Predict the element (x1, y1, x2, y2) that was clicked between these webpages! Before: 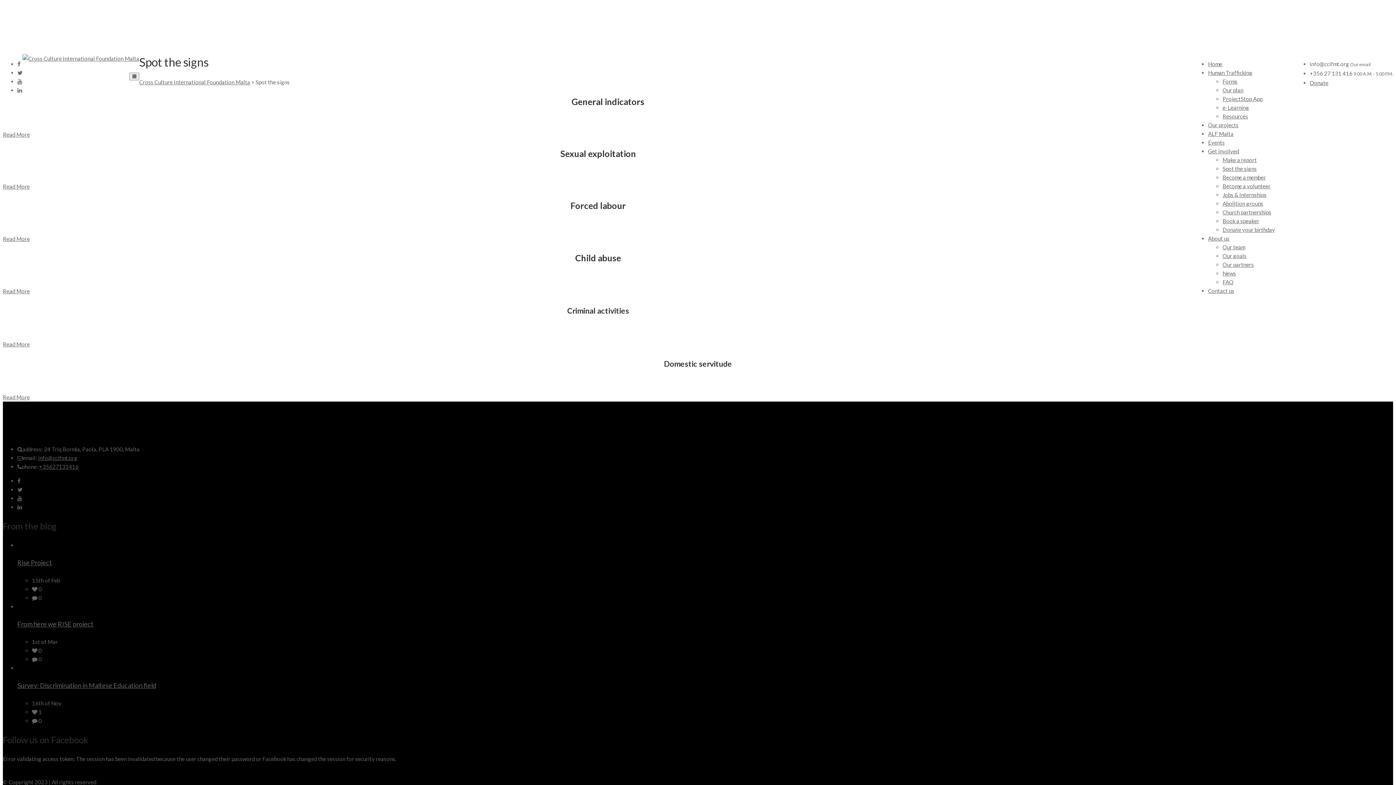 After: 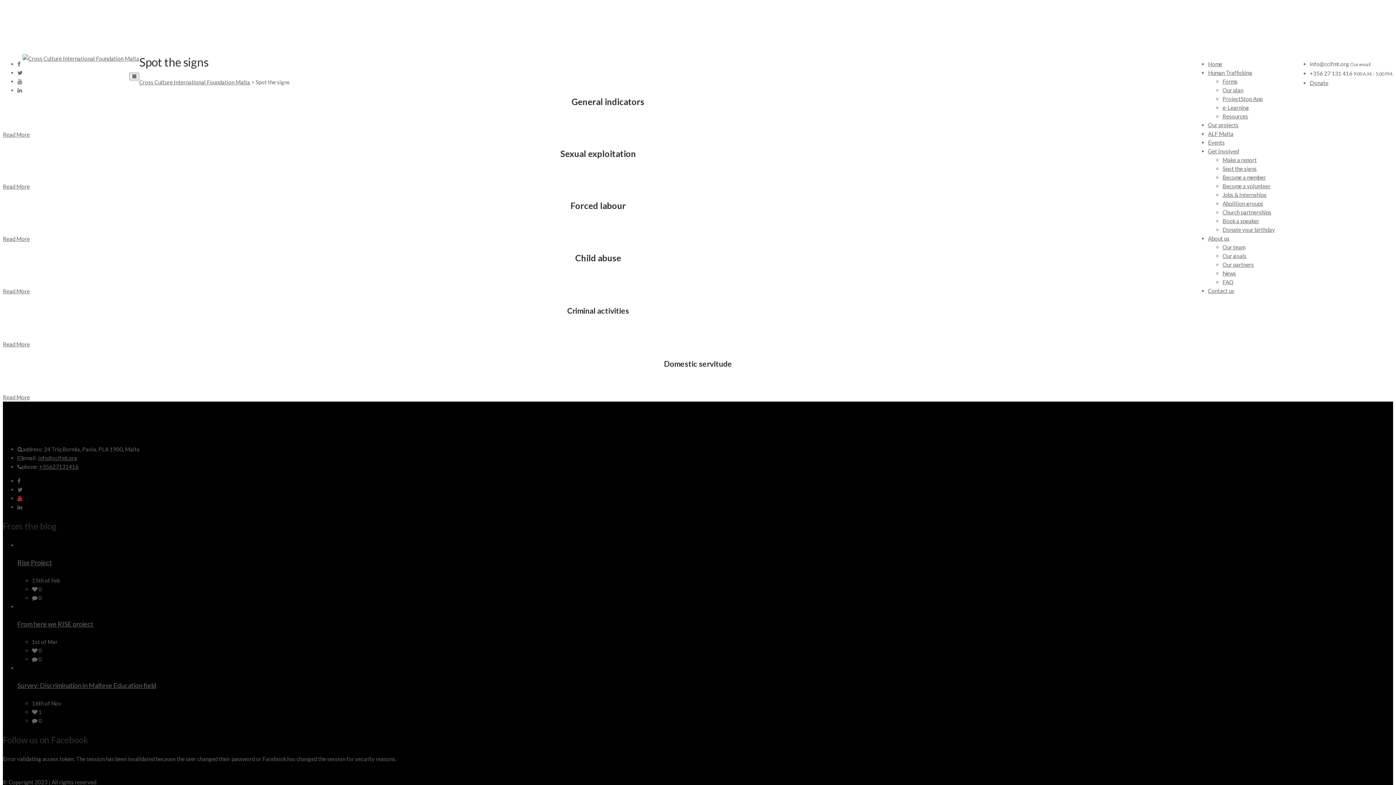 Action: bbox: (17, 495, 22, 501)